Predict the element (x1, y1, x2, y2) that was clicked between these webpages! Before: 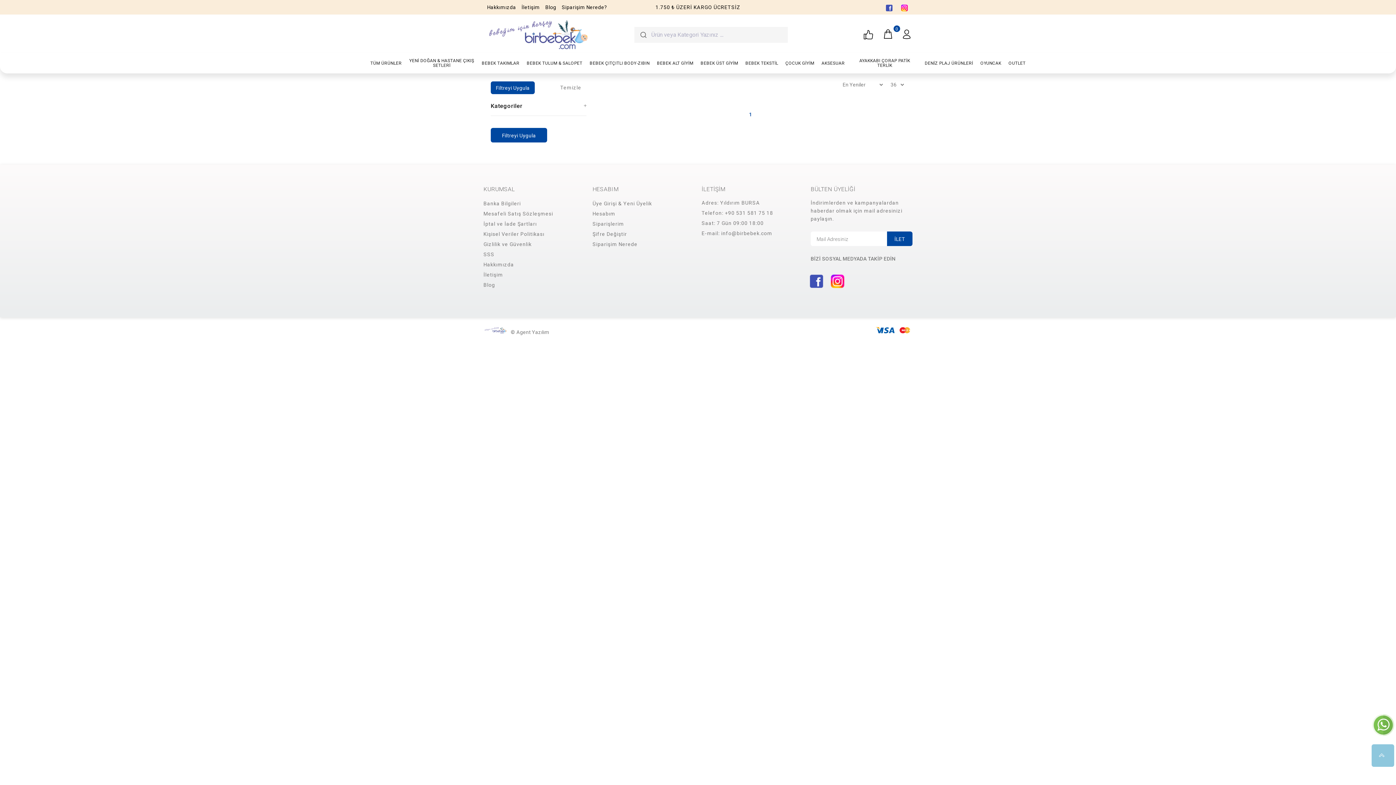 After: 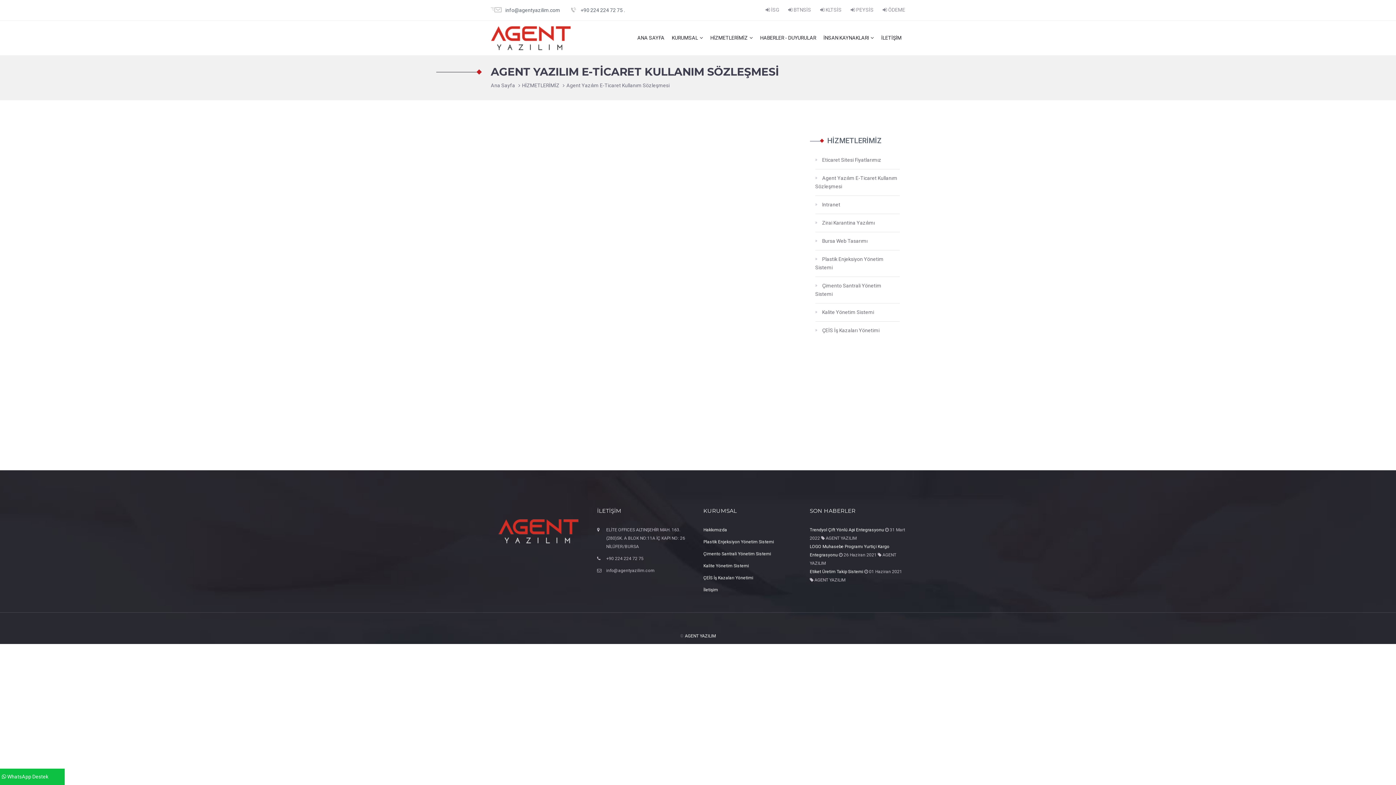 Action: bbox: (483, 326, 507, 333)